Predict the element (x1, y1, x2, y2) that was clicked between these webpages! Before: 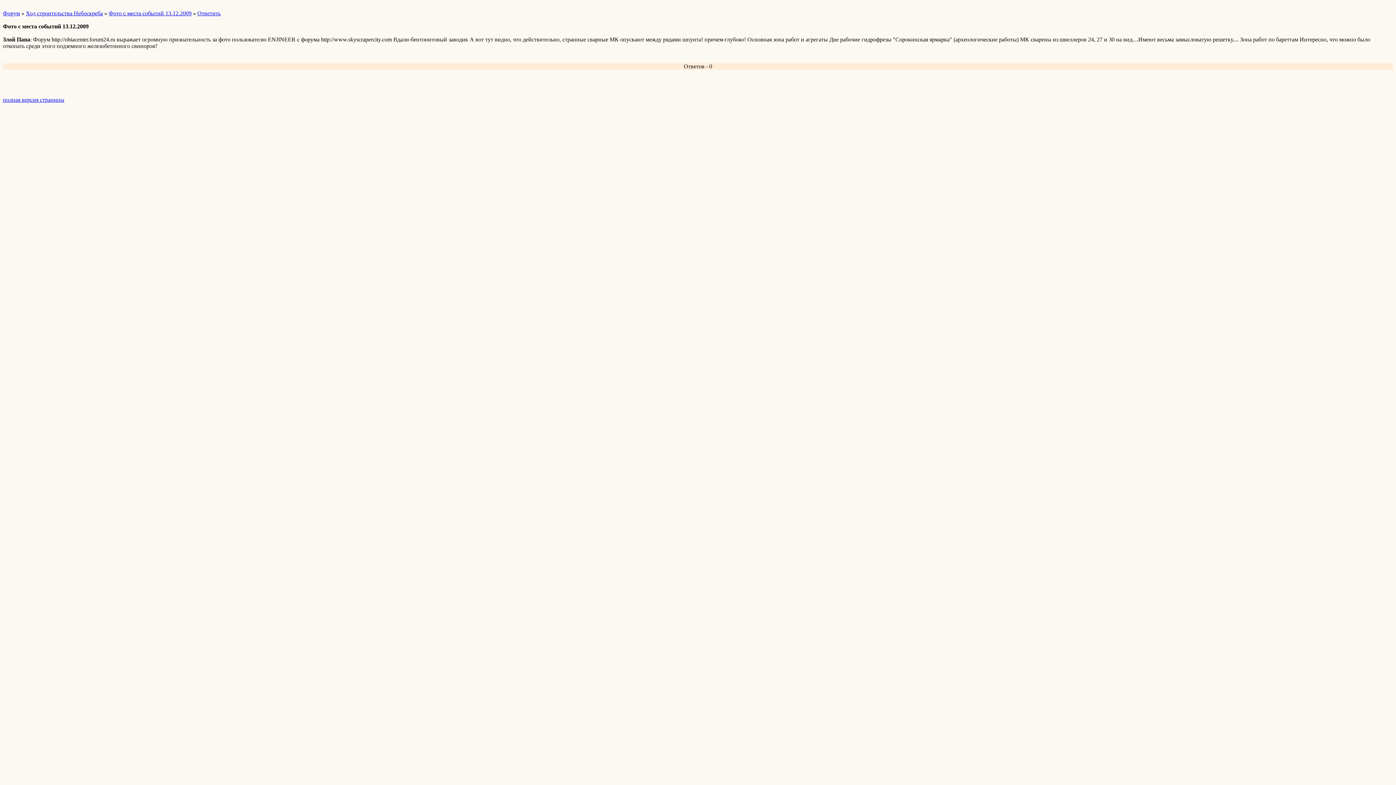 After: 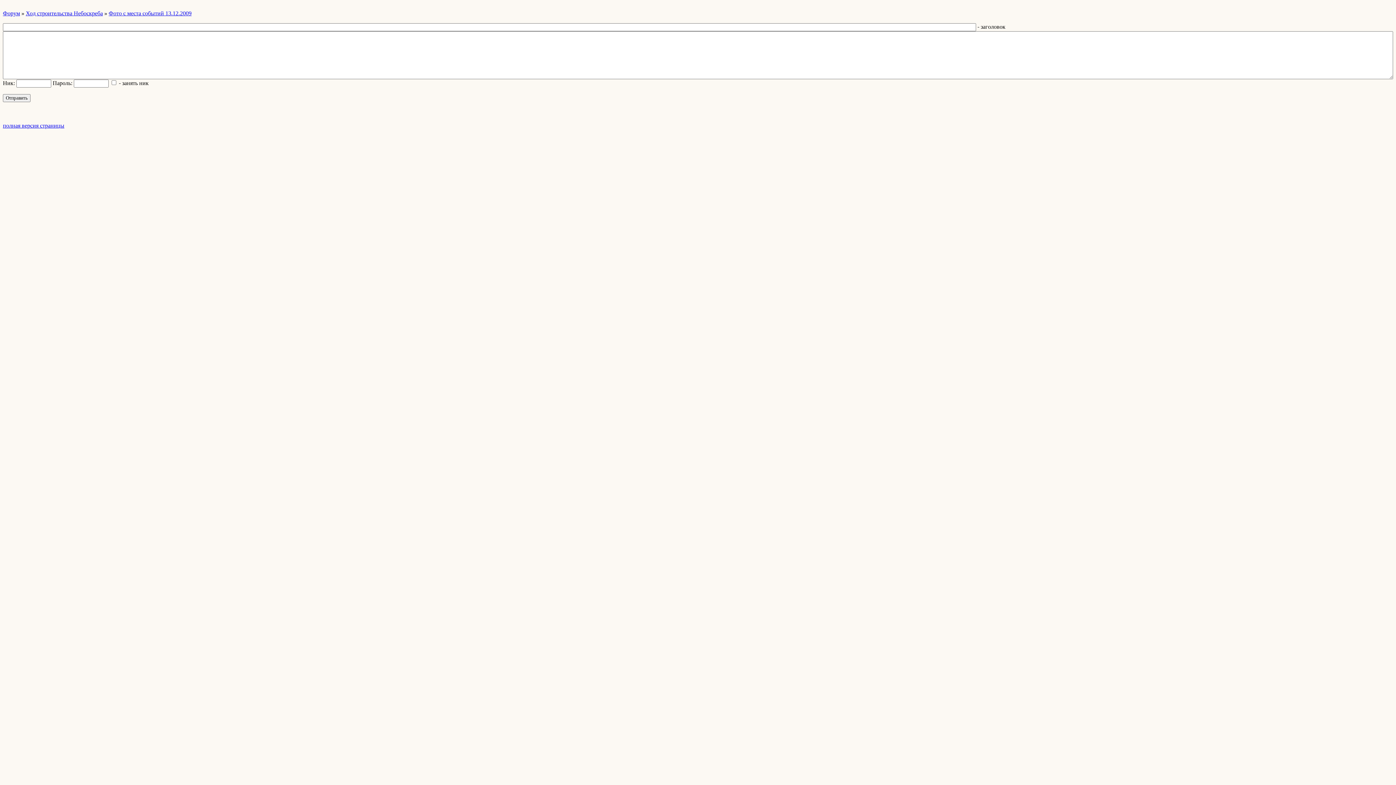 Action: bbox: (197, 10, 220, 16) label: Ответить